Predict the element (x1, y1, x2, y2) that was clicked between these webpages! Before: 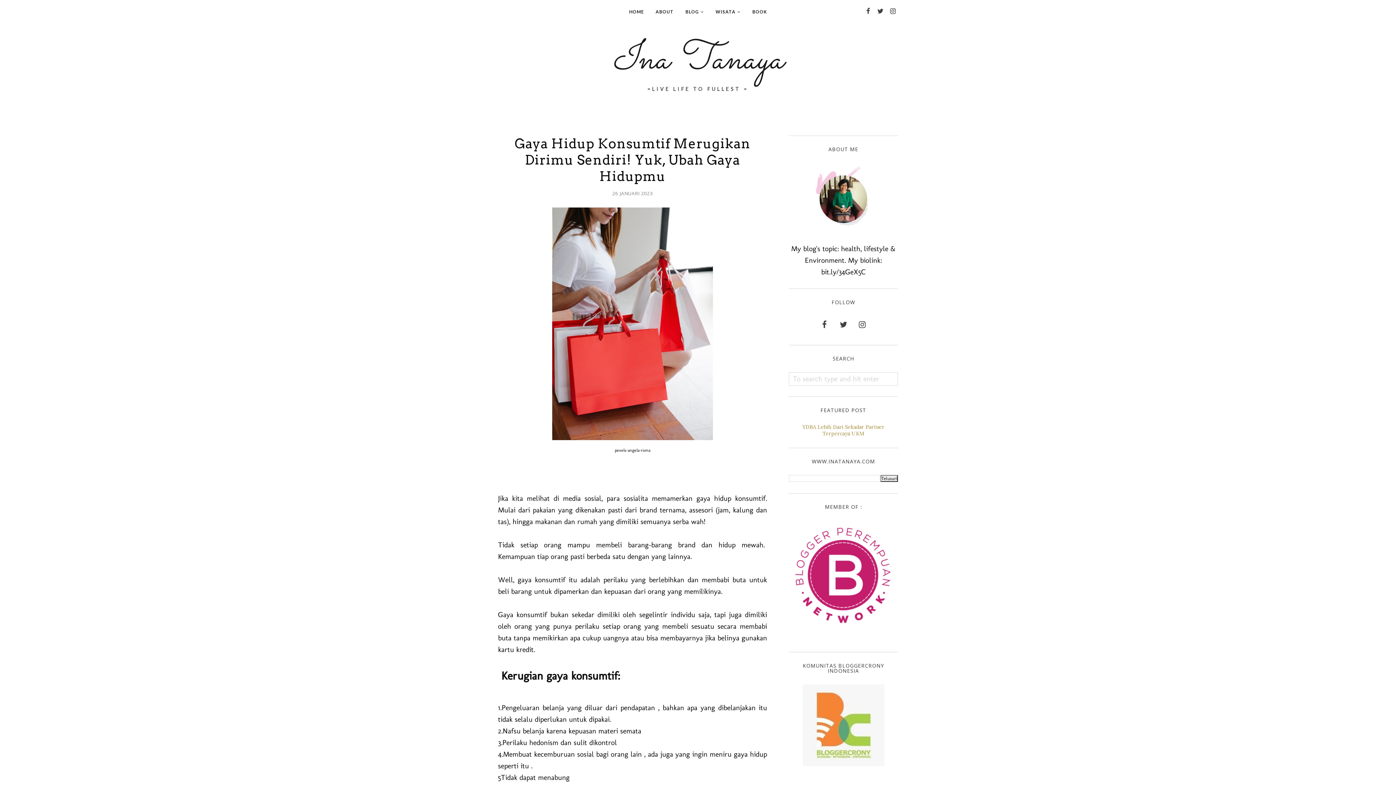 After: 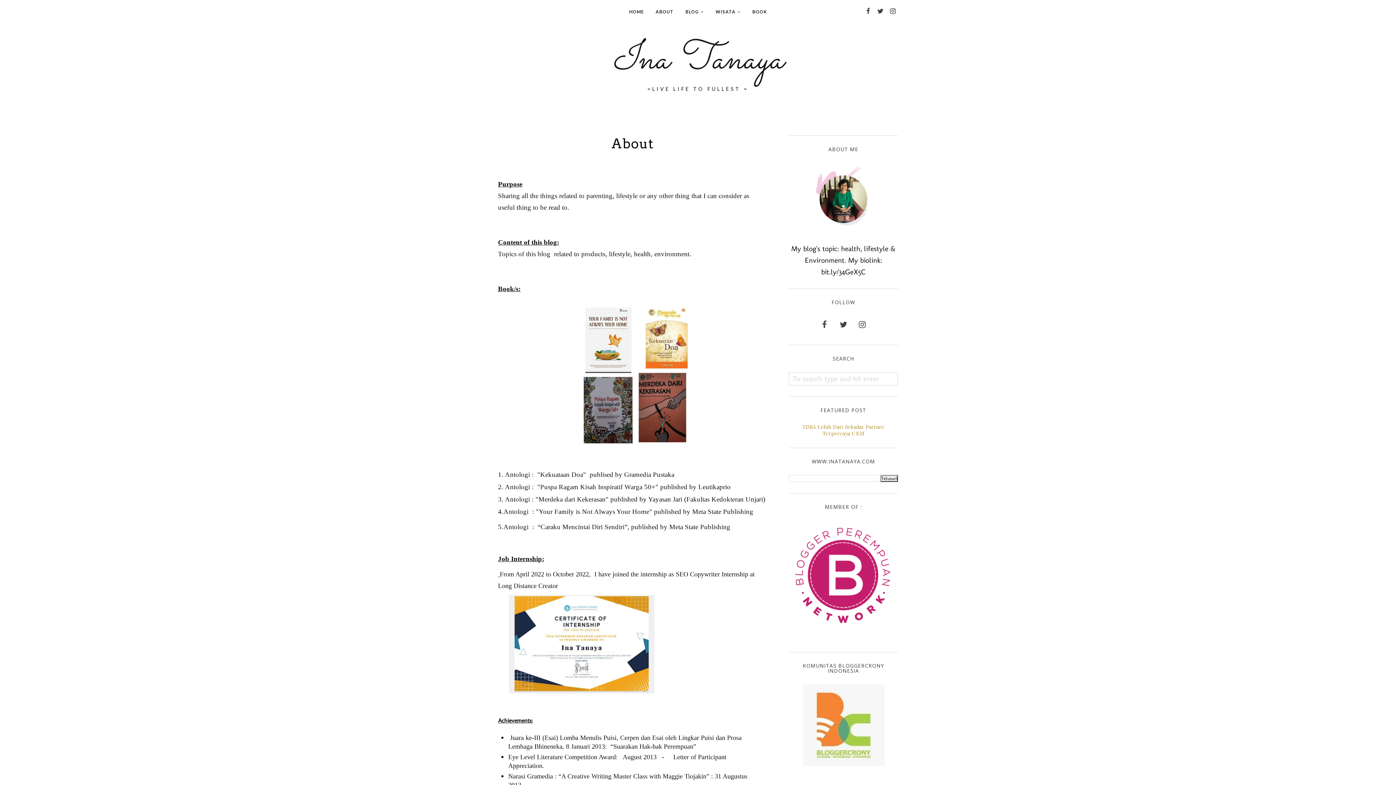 Action: label: ABOUT bbox: (650, 5, 679, 18)